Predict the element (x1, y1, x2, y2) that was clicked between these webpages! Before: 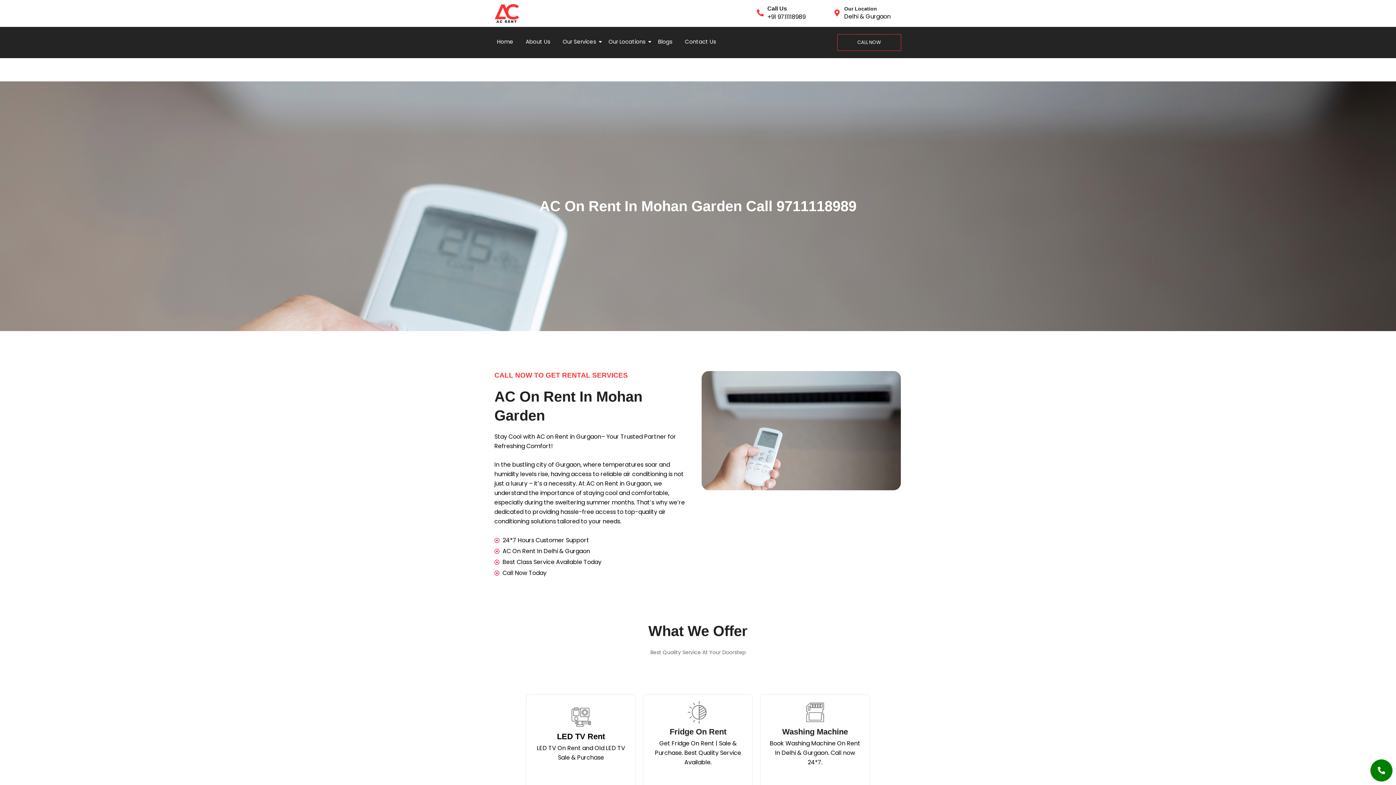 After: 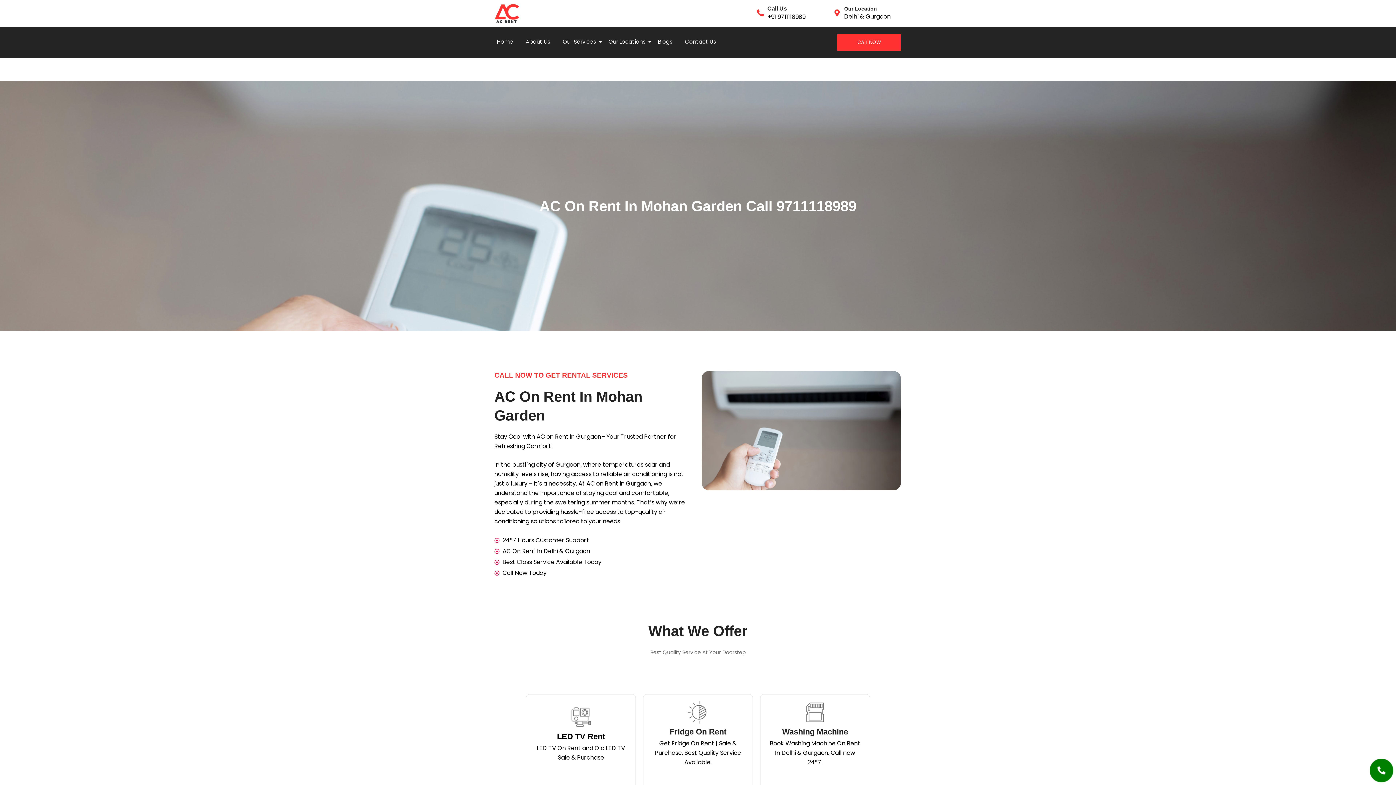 Action: label: CALL NOW bbox: (837, 34, 901, 51)